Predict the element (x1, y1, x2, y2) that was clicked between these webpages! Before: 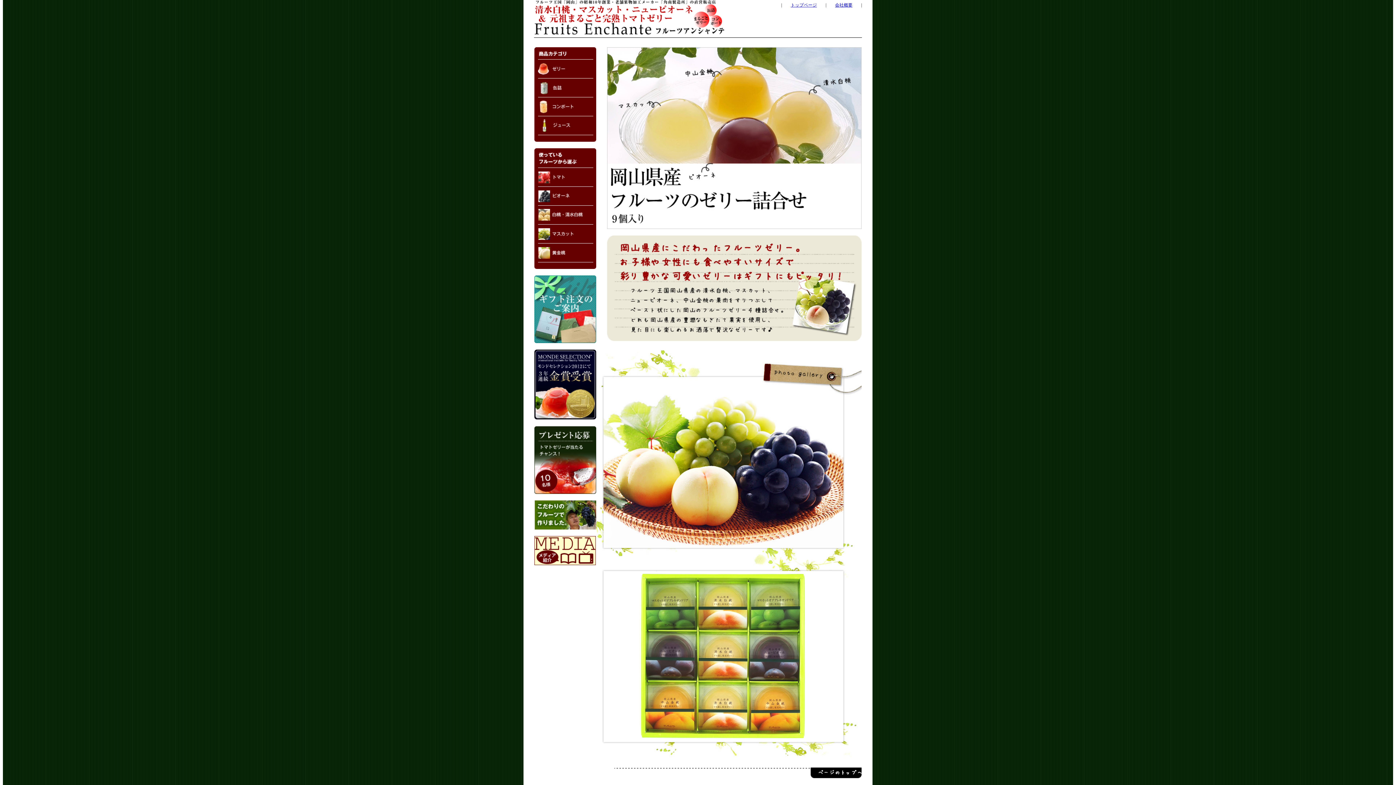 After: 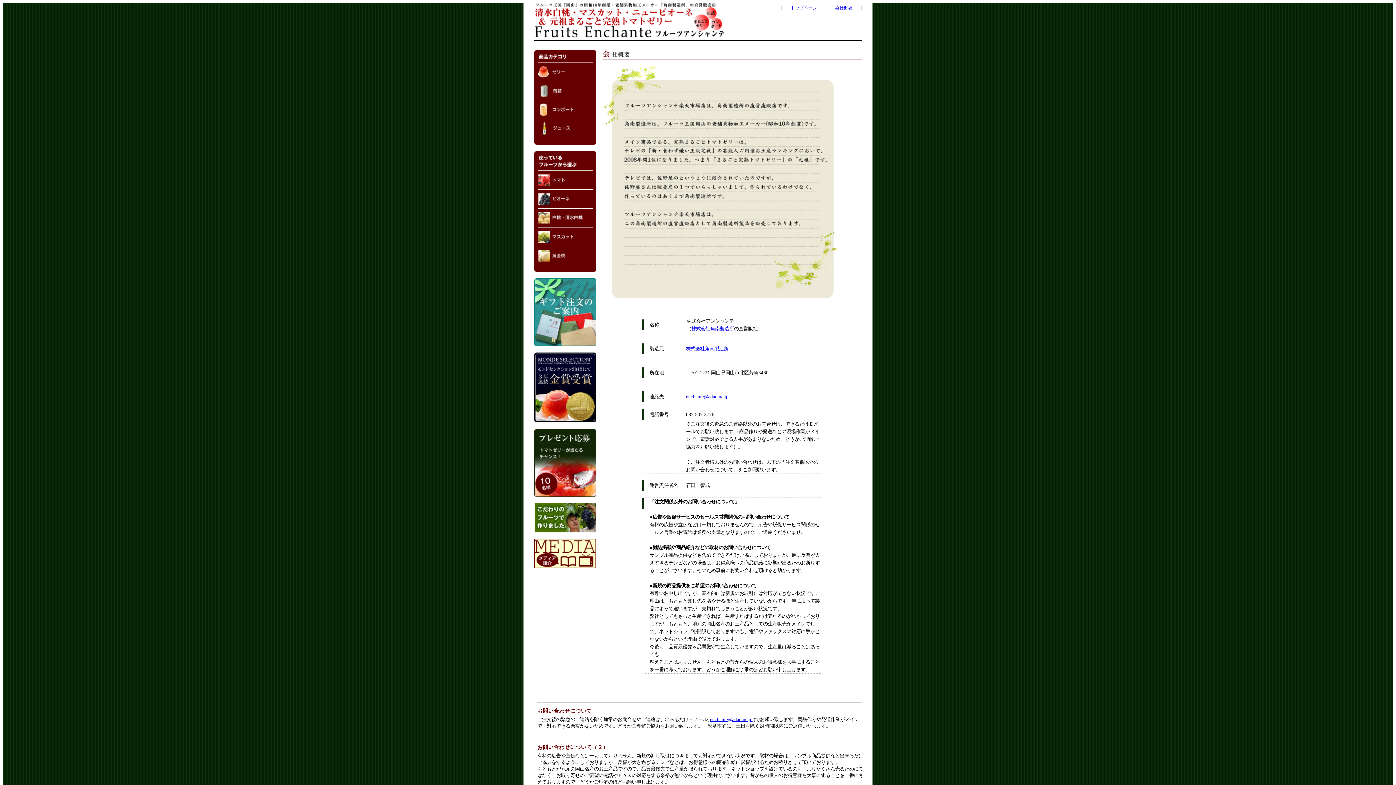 Action: label: 会社概要 bbox: (835, 2, 852, 7)